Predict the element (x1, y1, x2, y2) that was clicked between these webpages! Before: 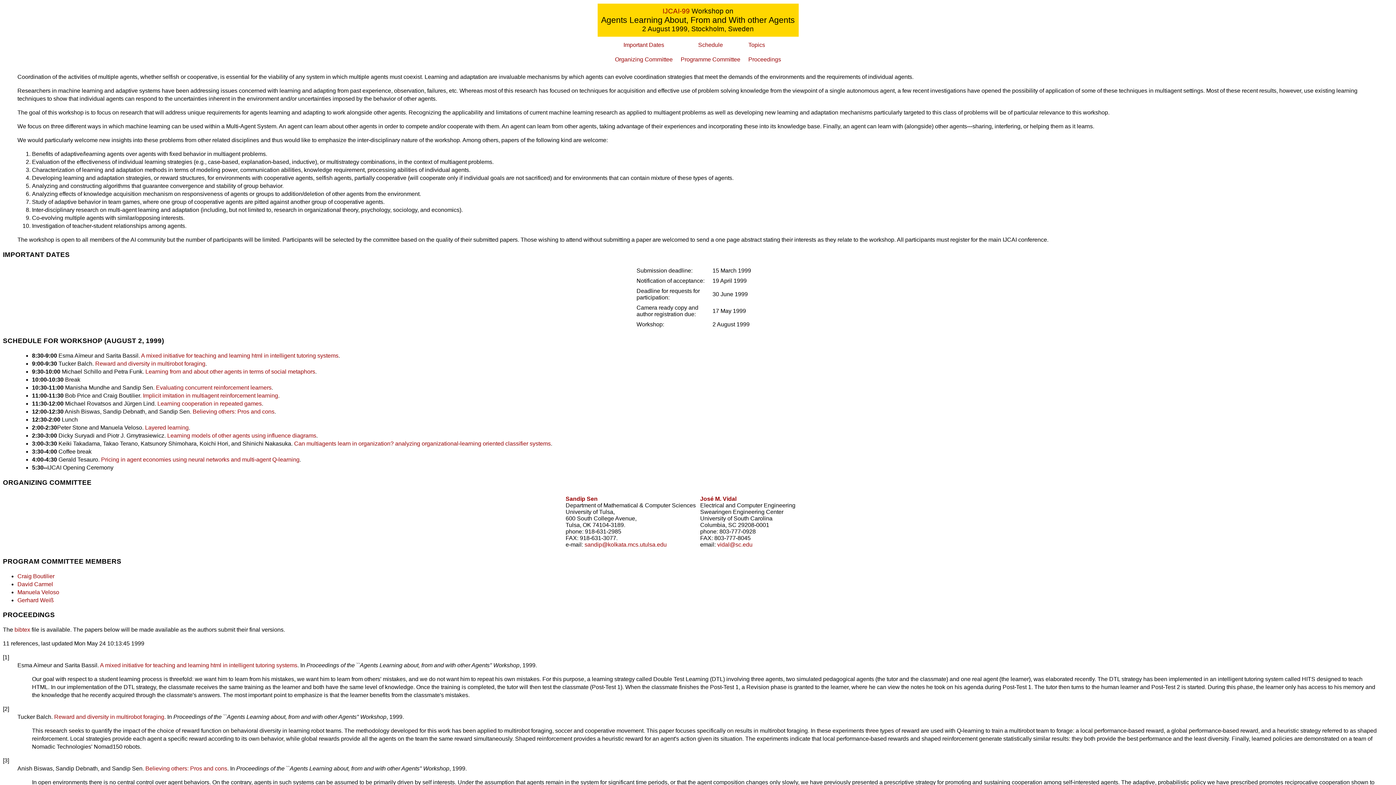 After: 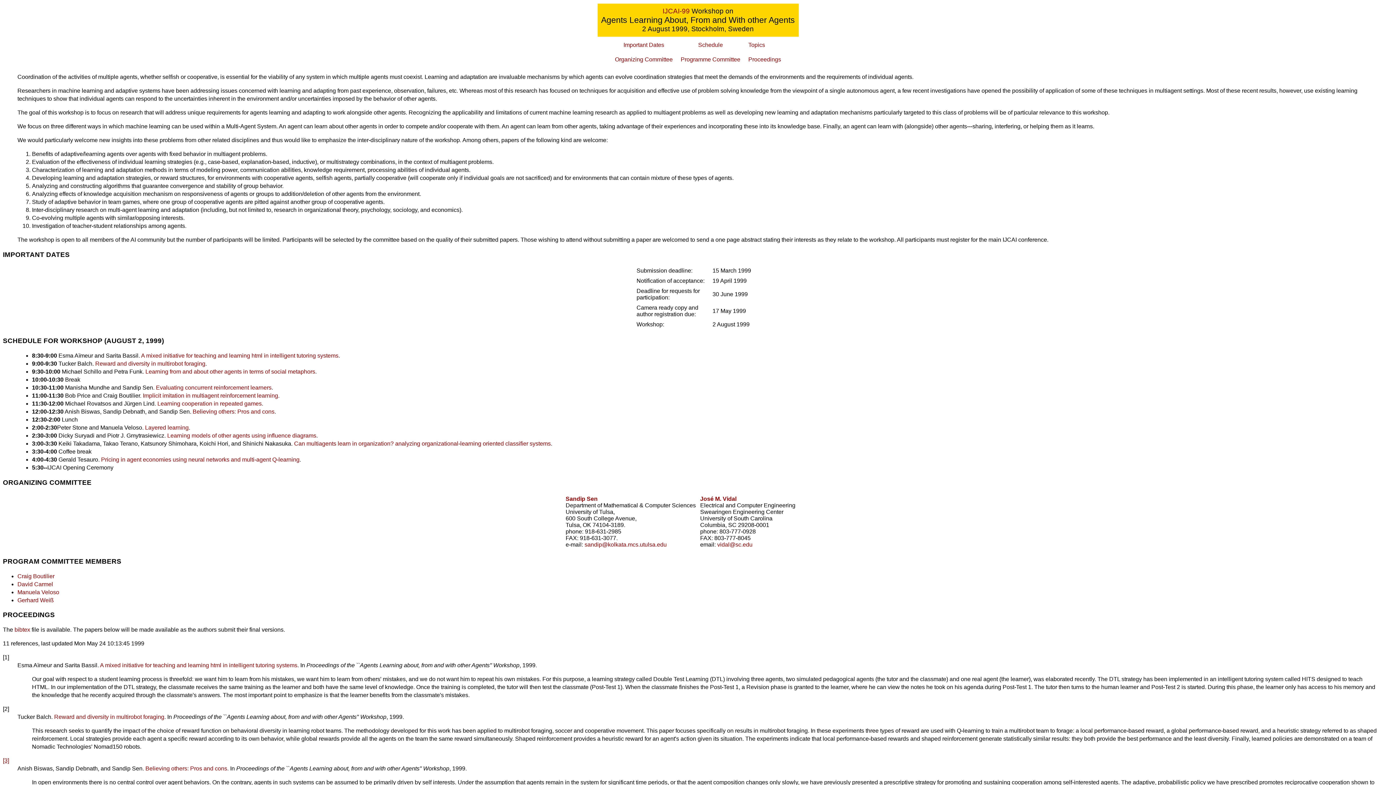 Action: label: [3] bbox: (2, 757, 9, 764)